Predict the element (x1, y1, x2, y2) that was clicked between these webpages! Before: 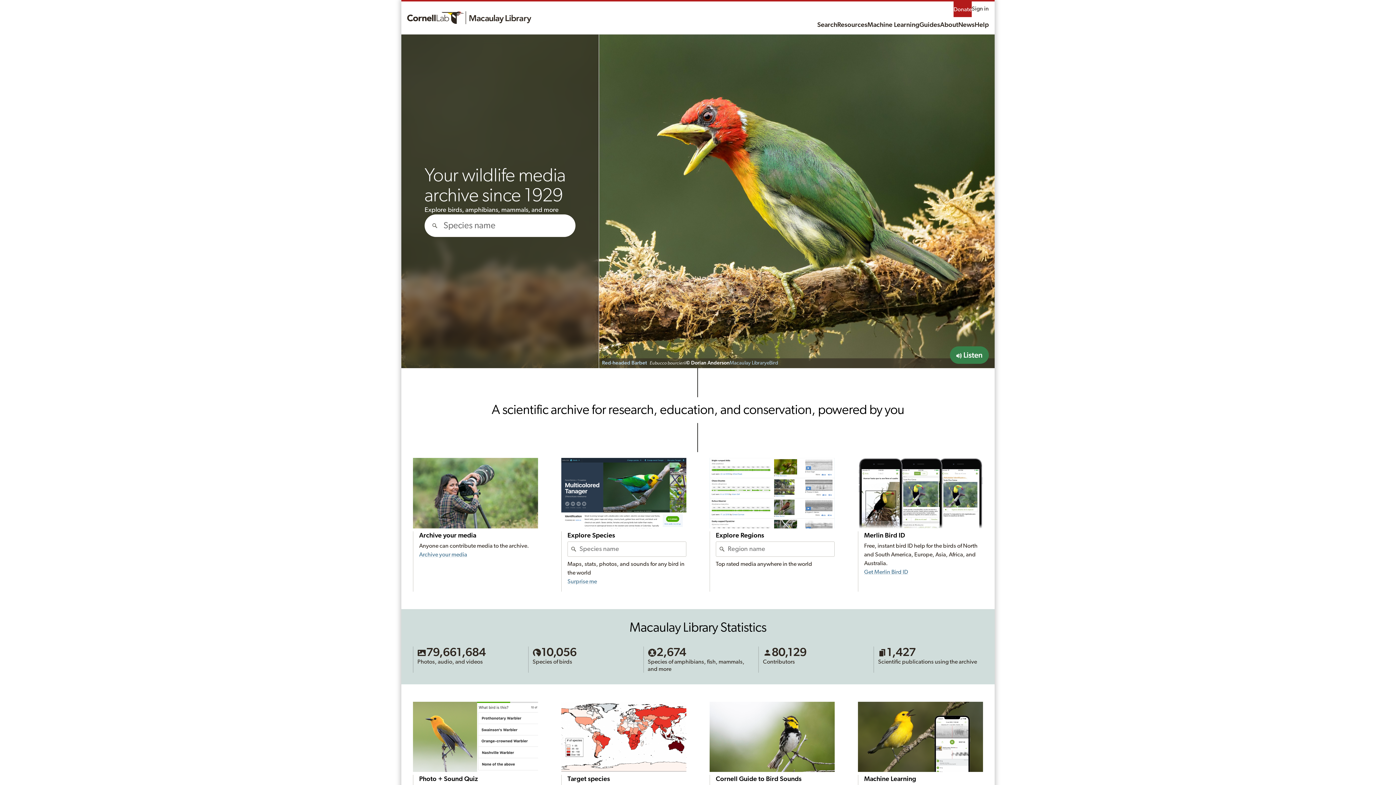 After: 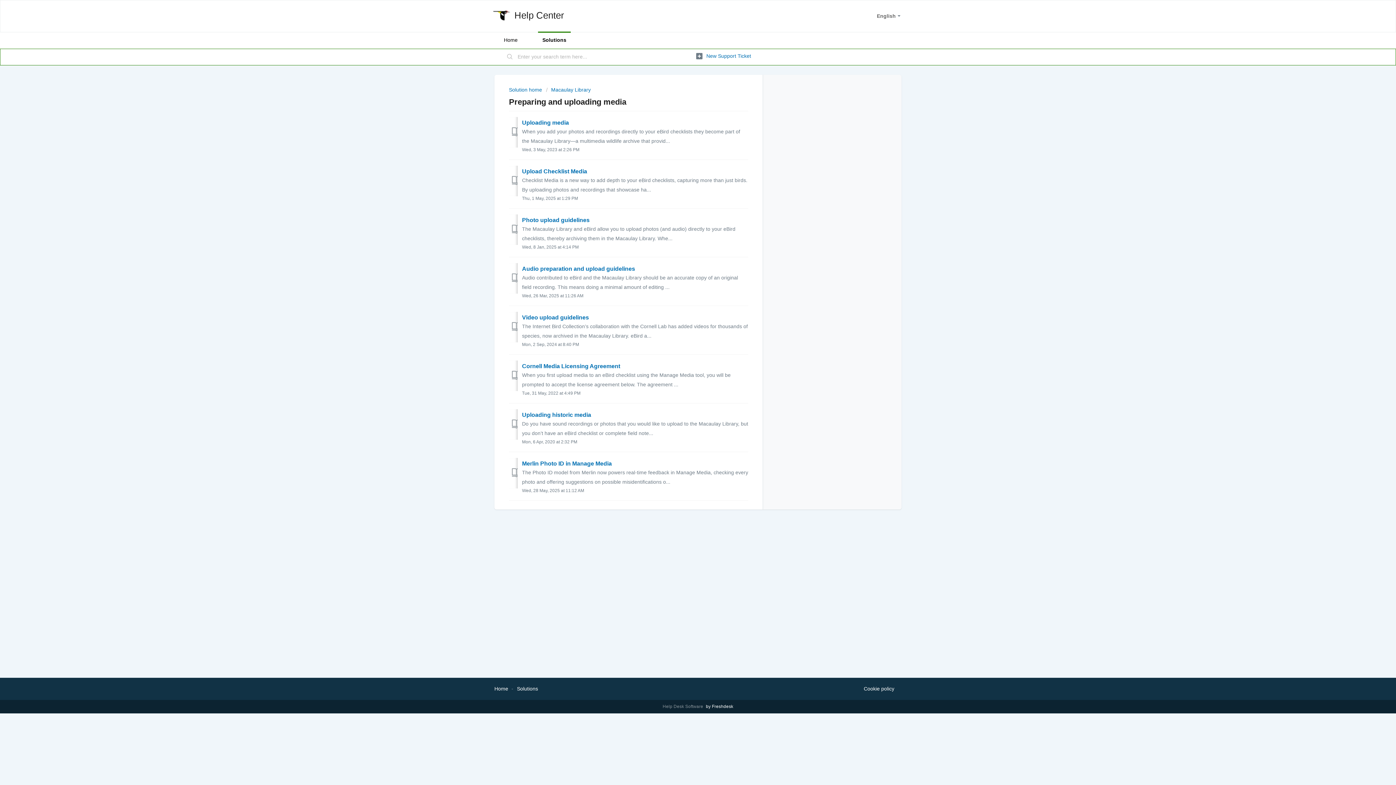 Action: bbox: (413, 458, 538, 528)